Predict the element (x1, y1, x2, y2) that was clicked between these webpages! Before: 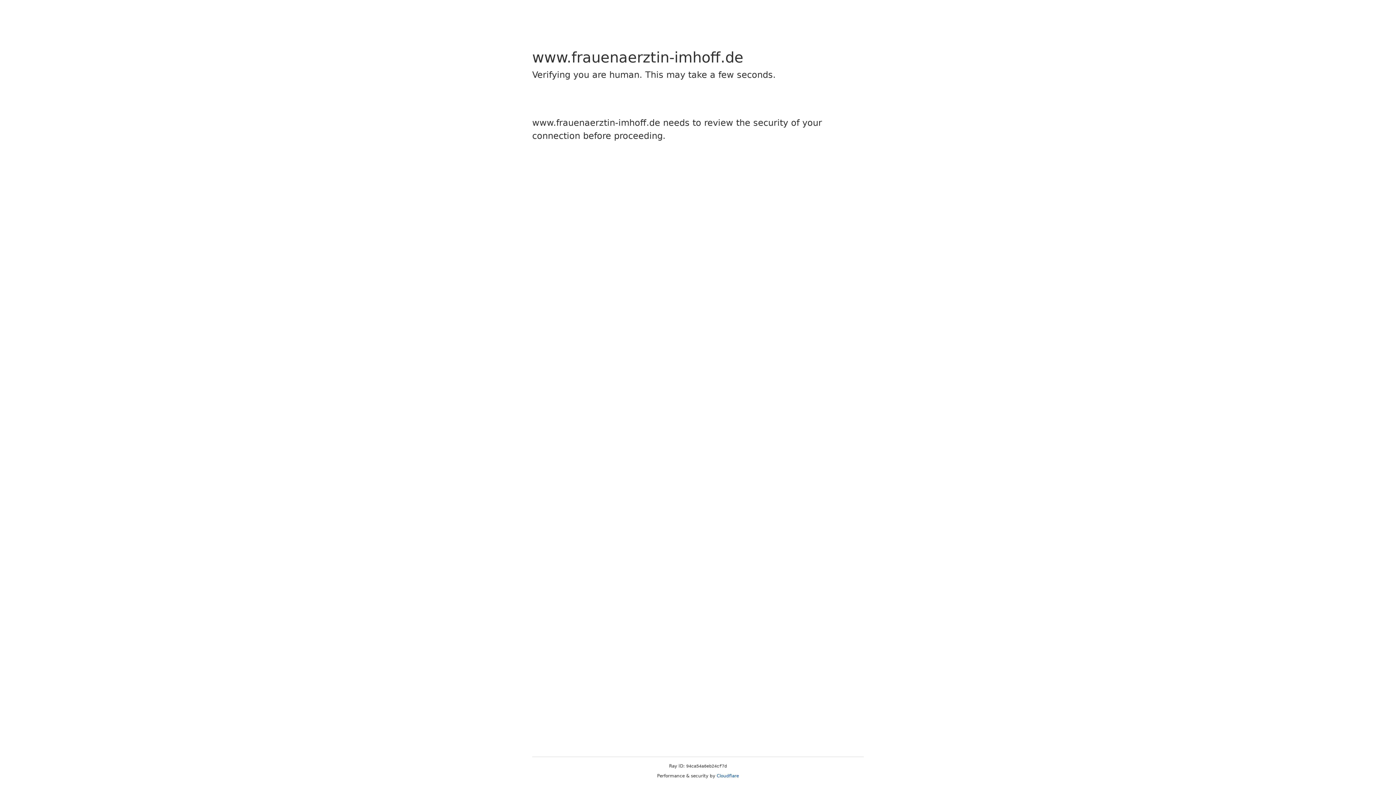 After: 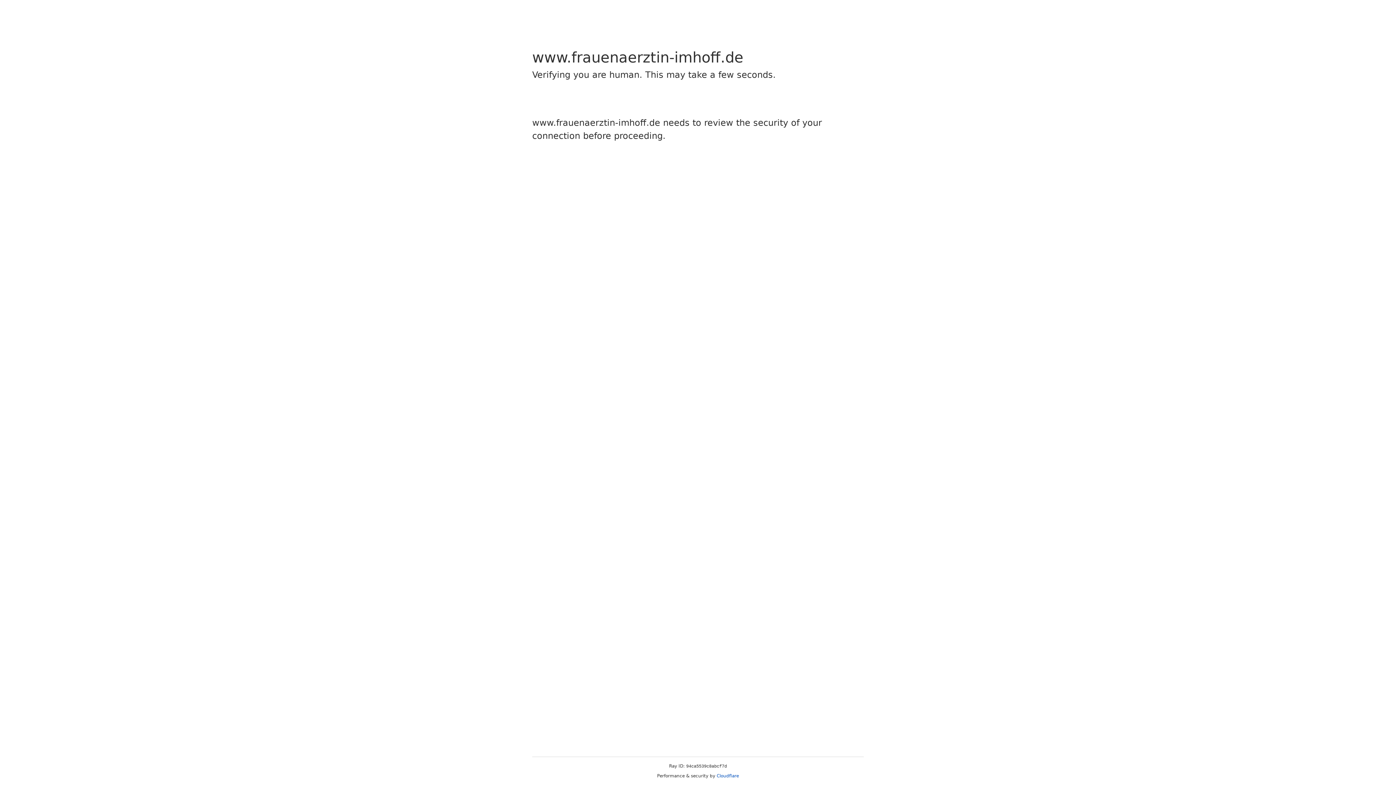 Action: bbox: (716, 773, 739, 778) label: Cloudflare